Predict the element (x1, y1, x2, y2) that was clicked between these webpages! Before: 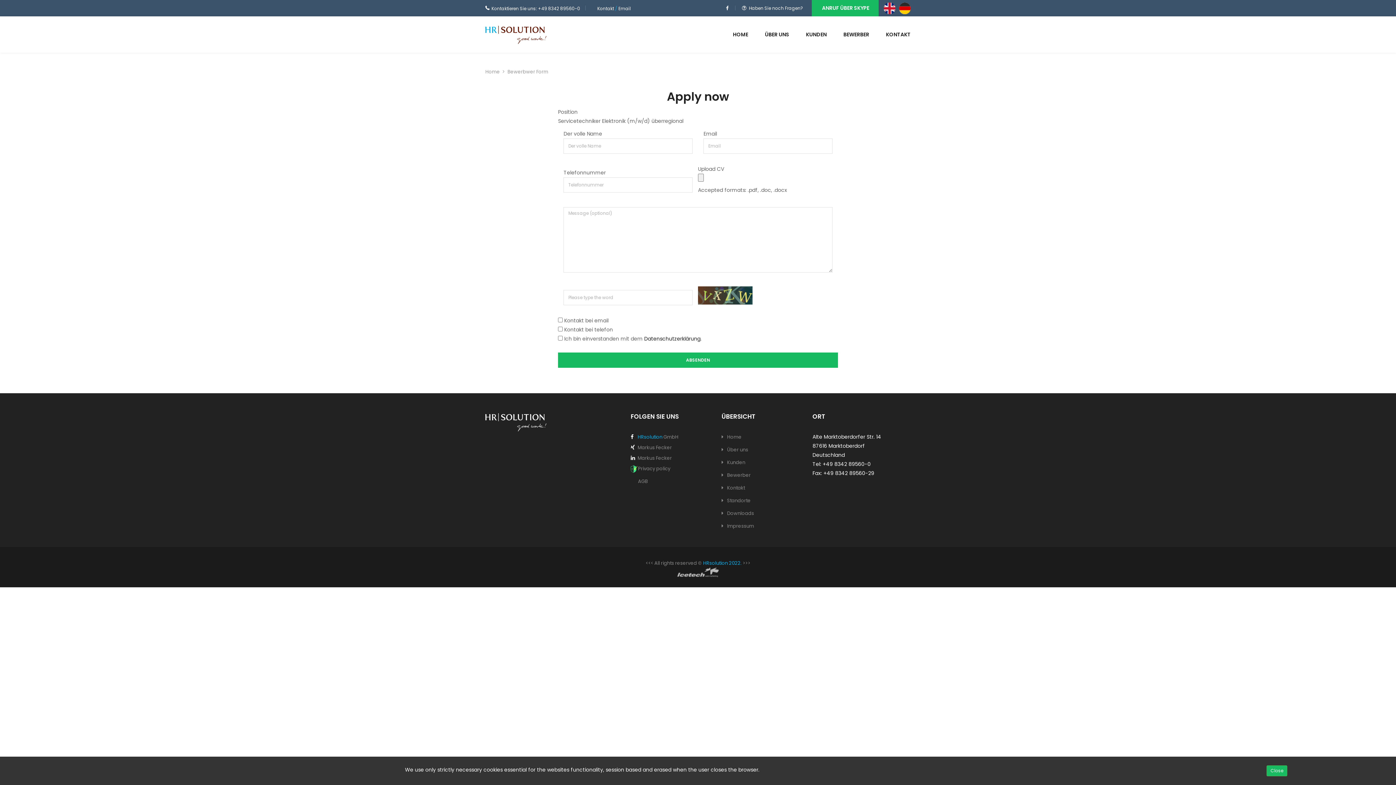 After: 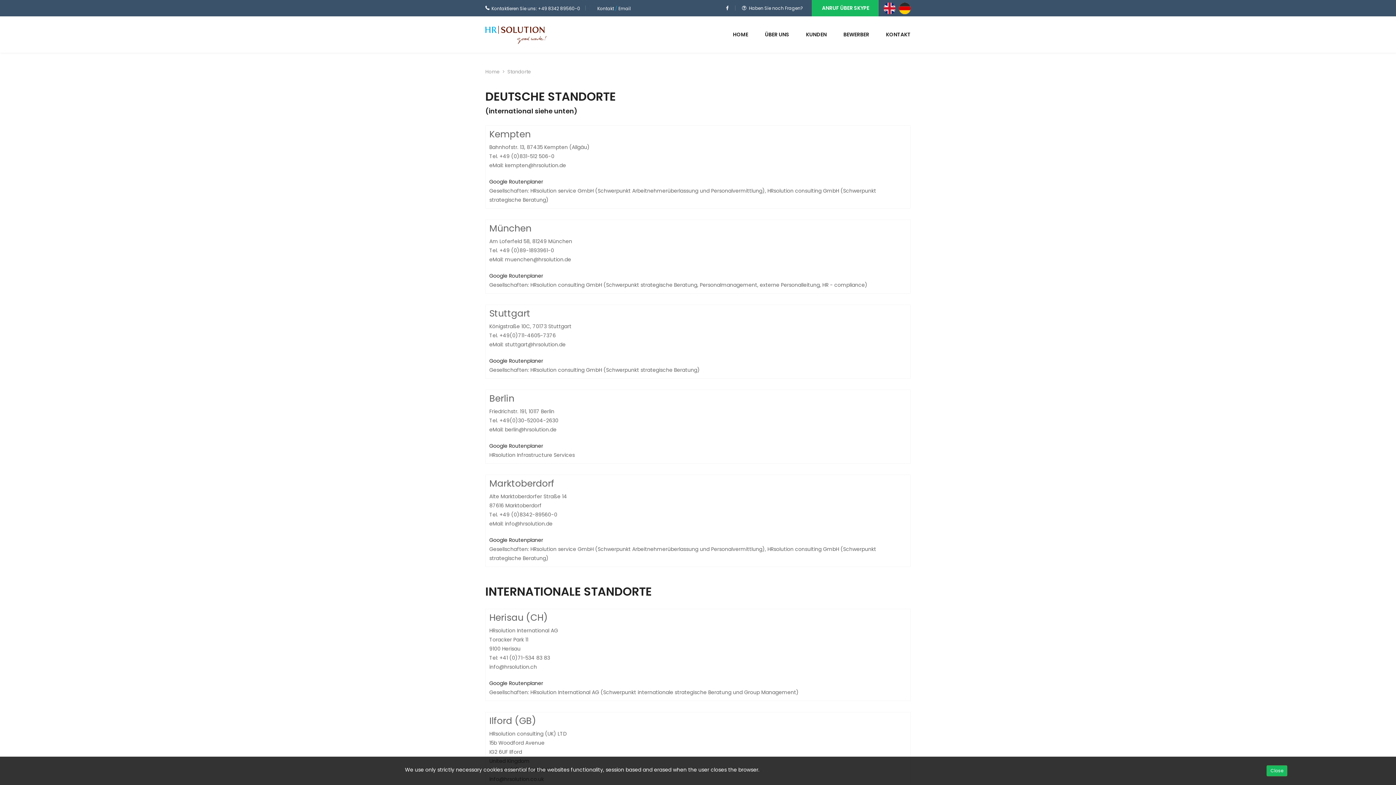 Action: label: Standorte bbox: (721, 497, 750, 504)